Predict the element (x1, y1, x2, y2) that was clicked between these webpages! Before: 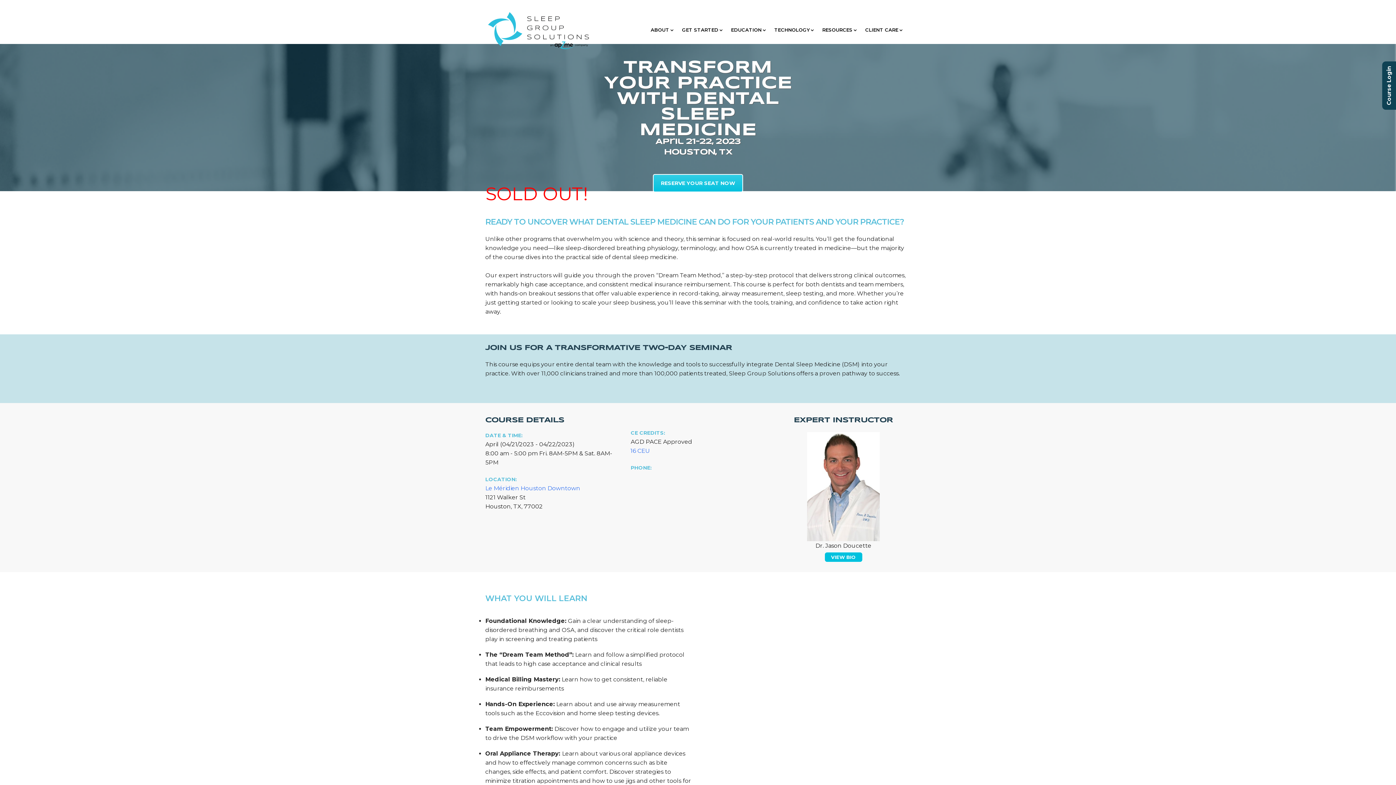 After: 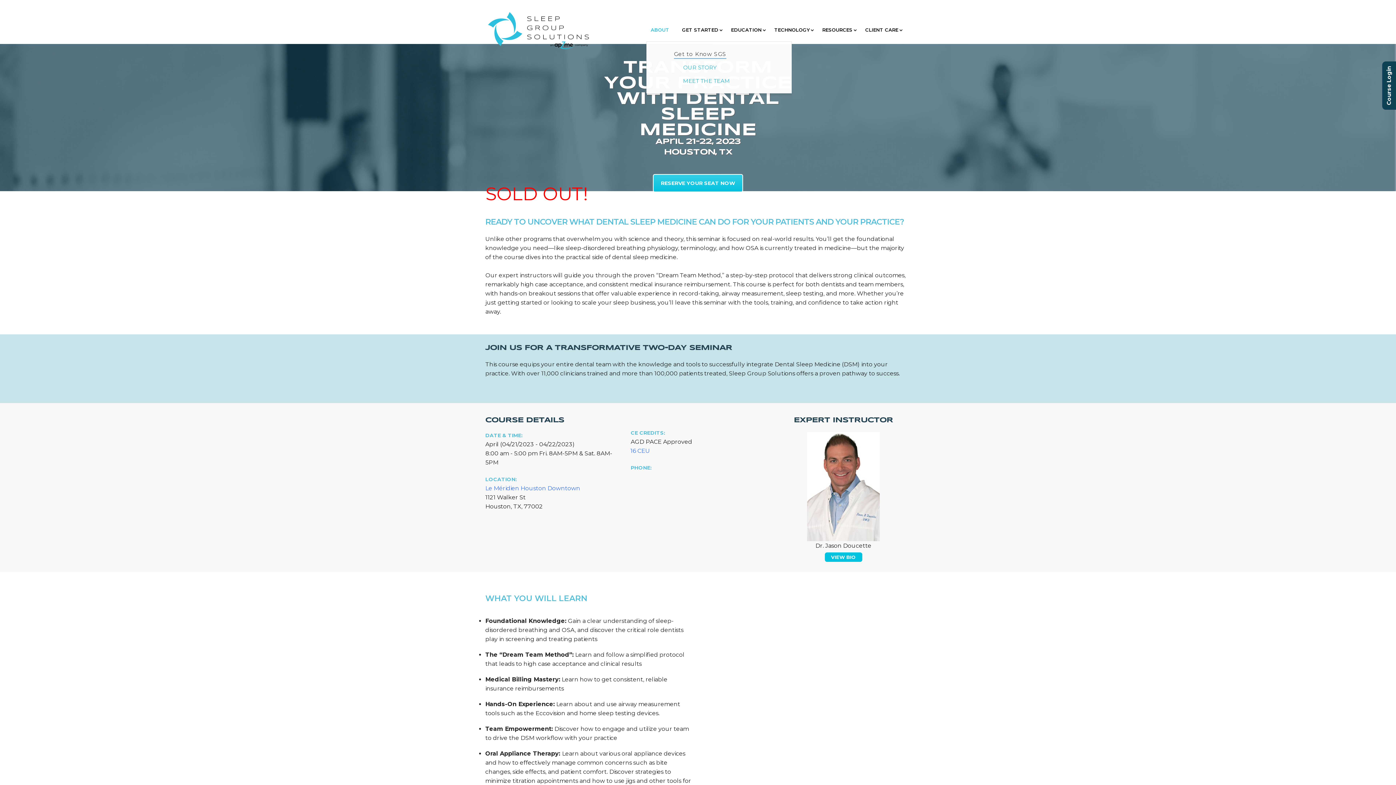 Action: label: ABOUT bbox: (646, 17, 677, 41)